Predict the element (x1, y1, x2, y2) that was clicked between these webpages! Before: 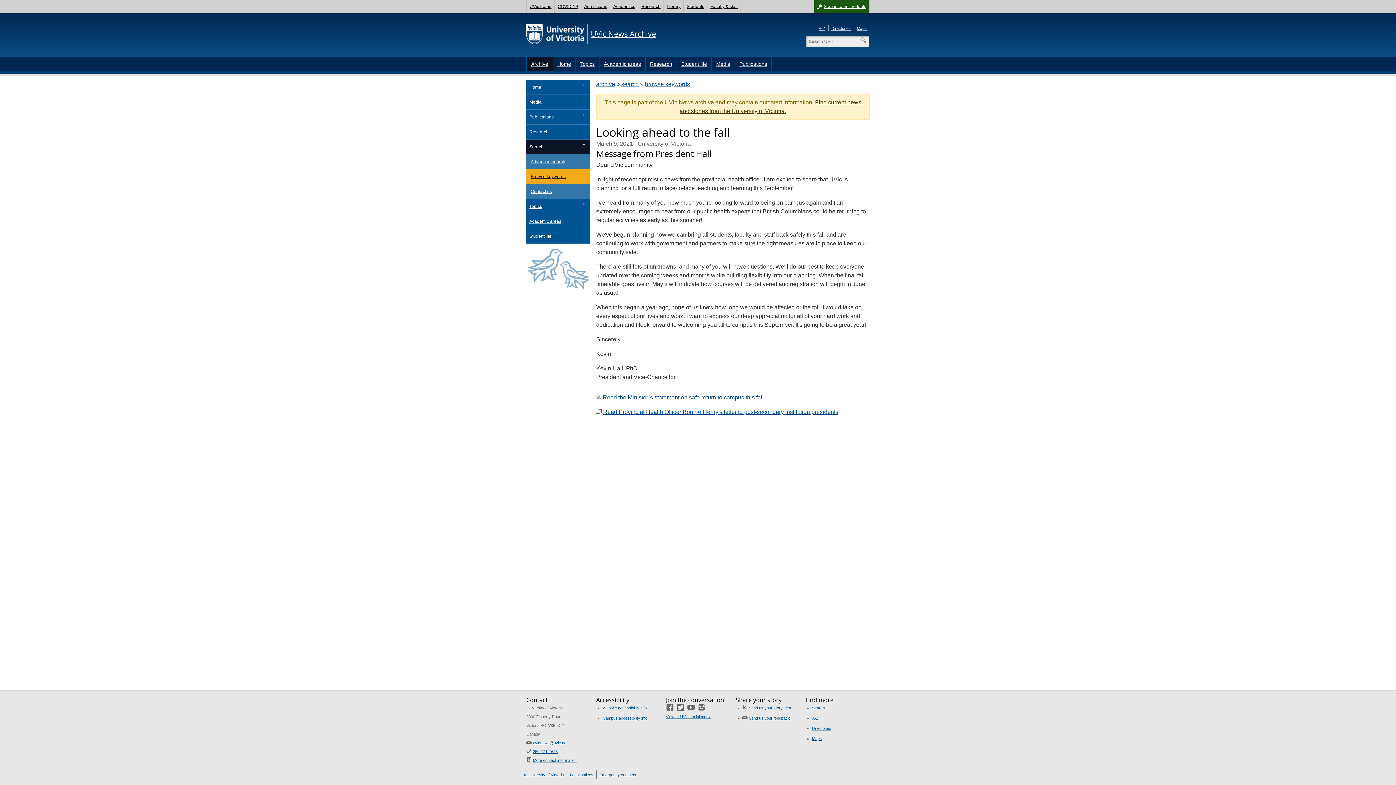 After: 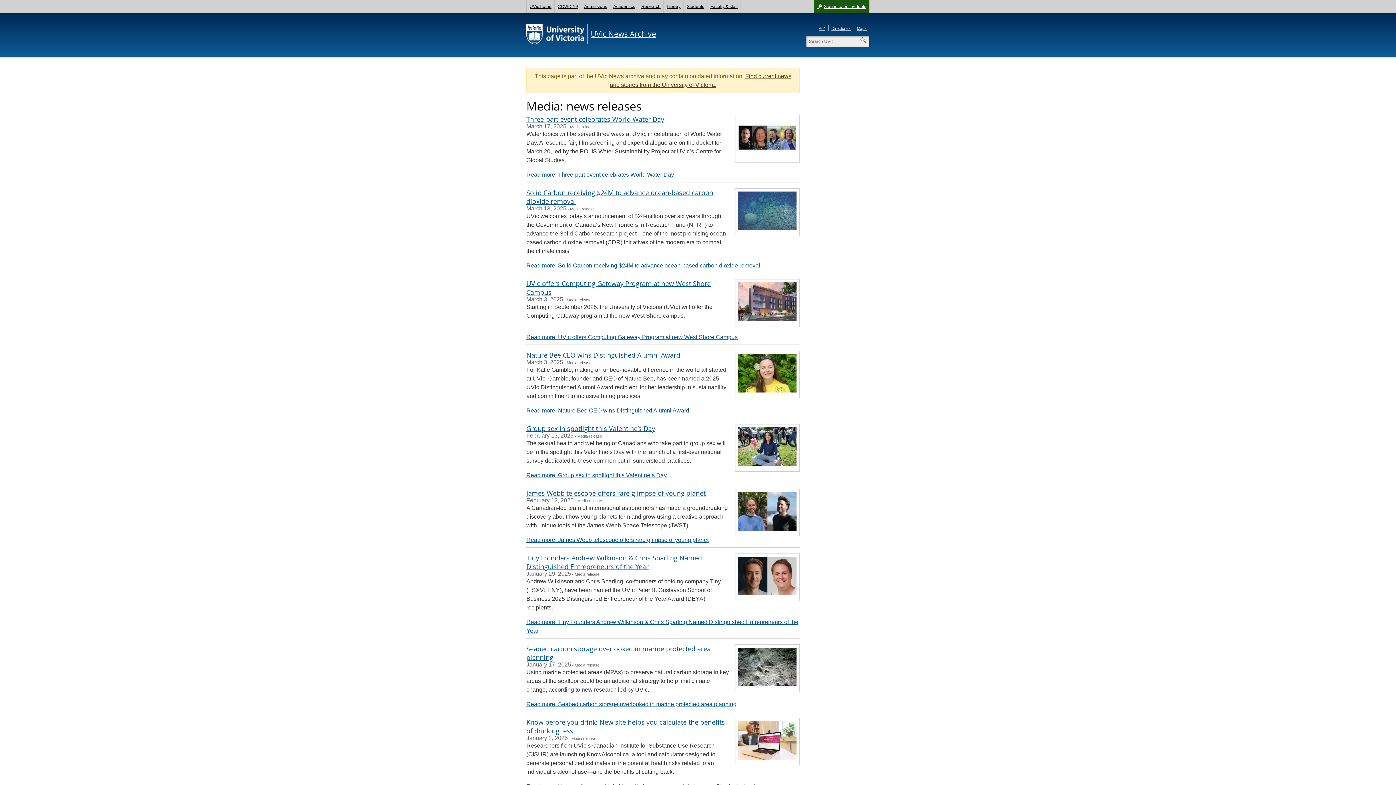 Action: label: Media bbox: (526, 94, 590, 109)